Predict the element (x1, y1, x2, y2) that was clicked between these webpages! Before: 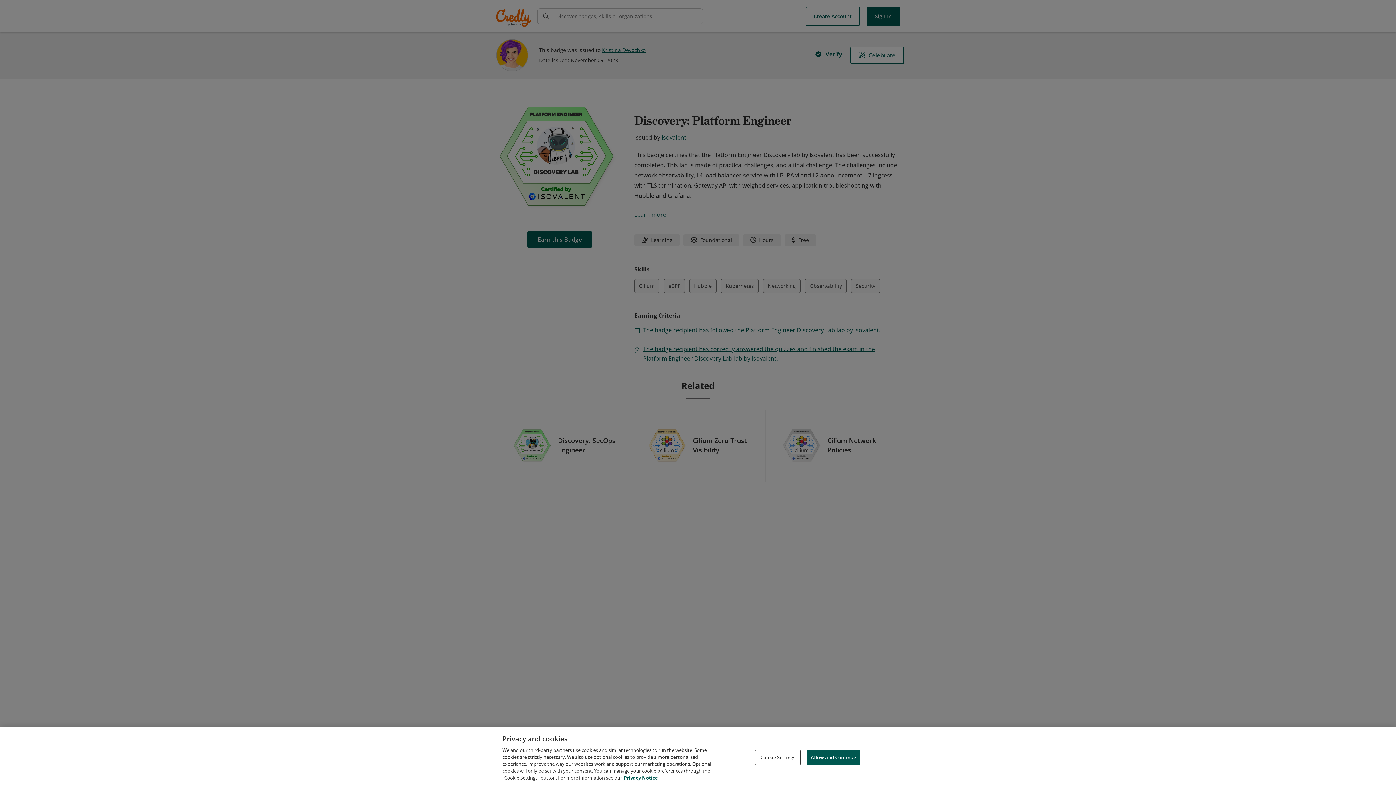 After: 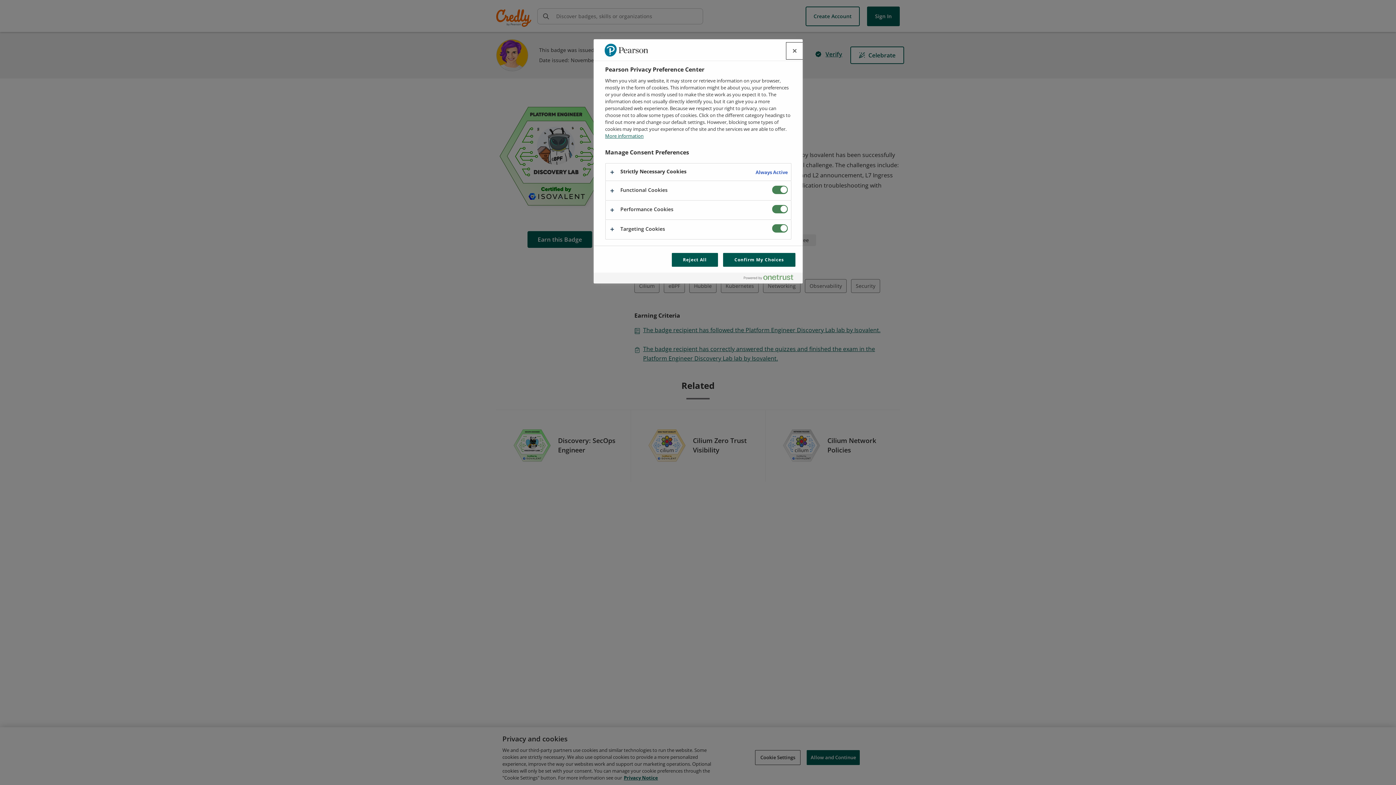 Action: label: Cookie Settings bbox: (755, 750, 800, 765)